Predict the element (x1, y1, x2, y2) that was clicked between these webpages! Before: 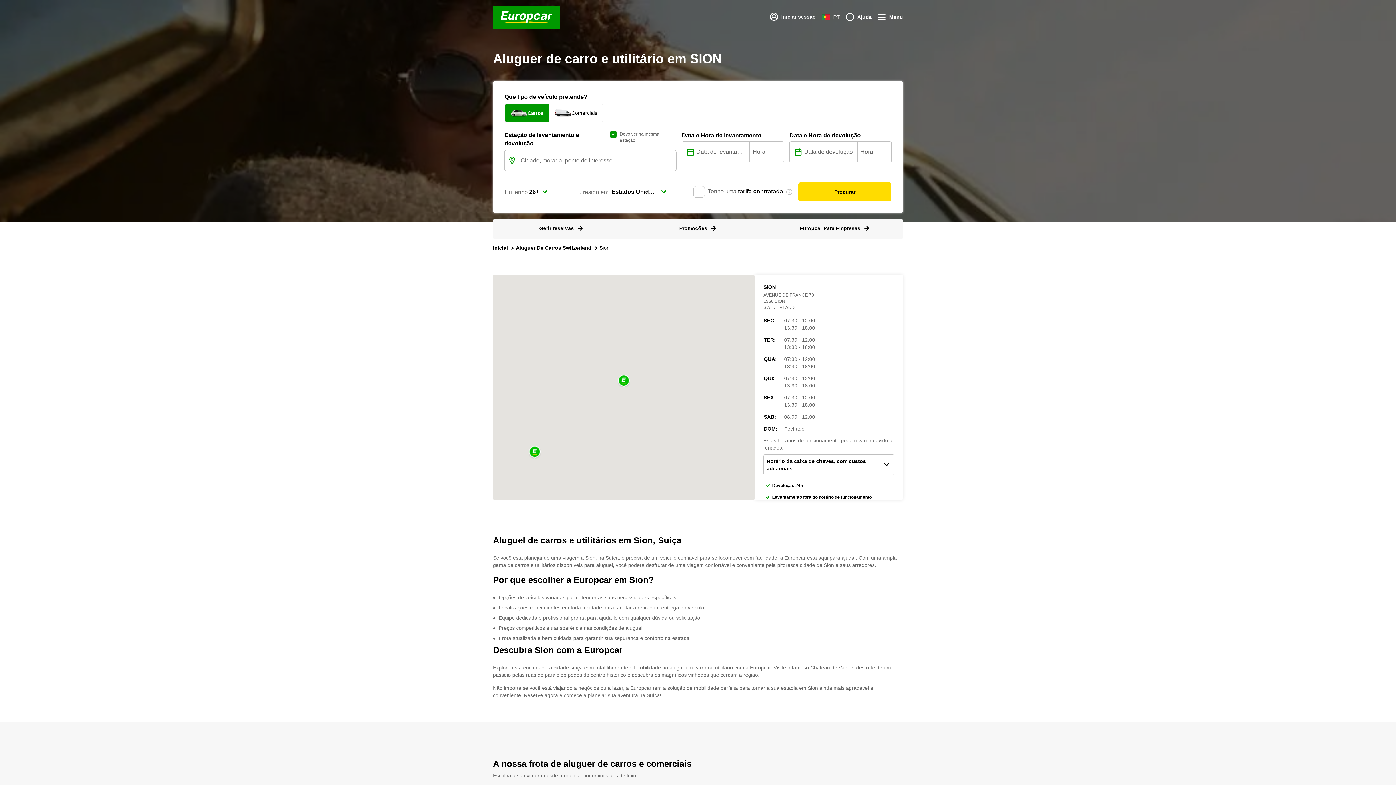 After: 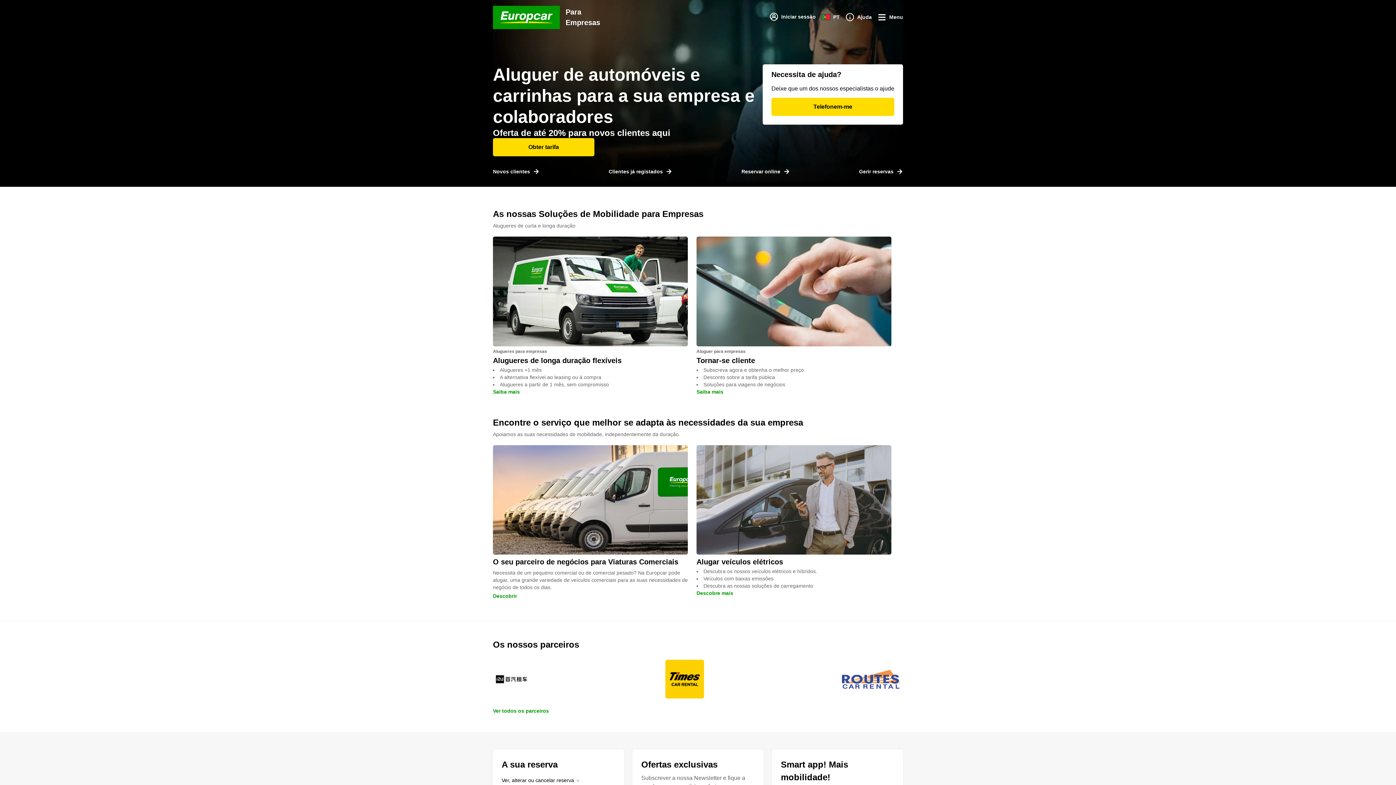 Action: bbox: (799, 216, 870, 223) label: Europcar Para Empresas